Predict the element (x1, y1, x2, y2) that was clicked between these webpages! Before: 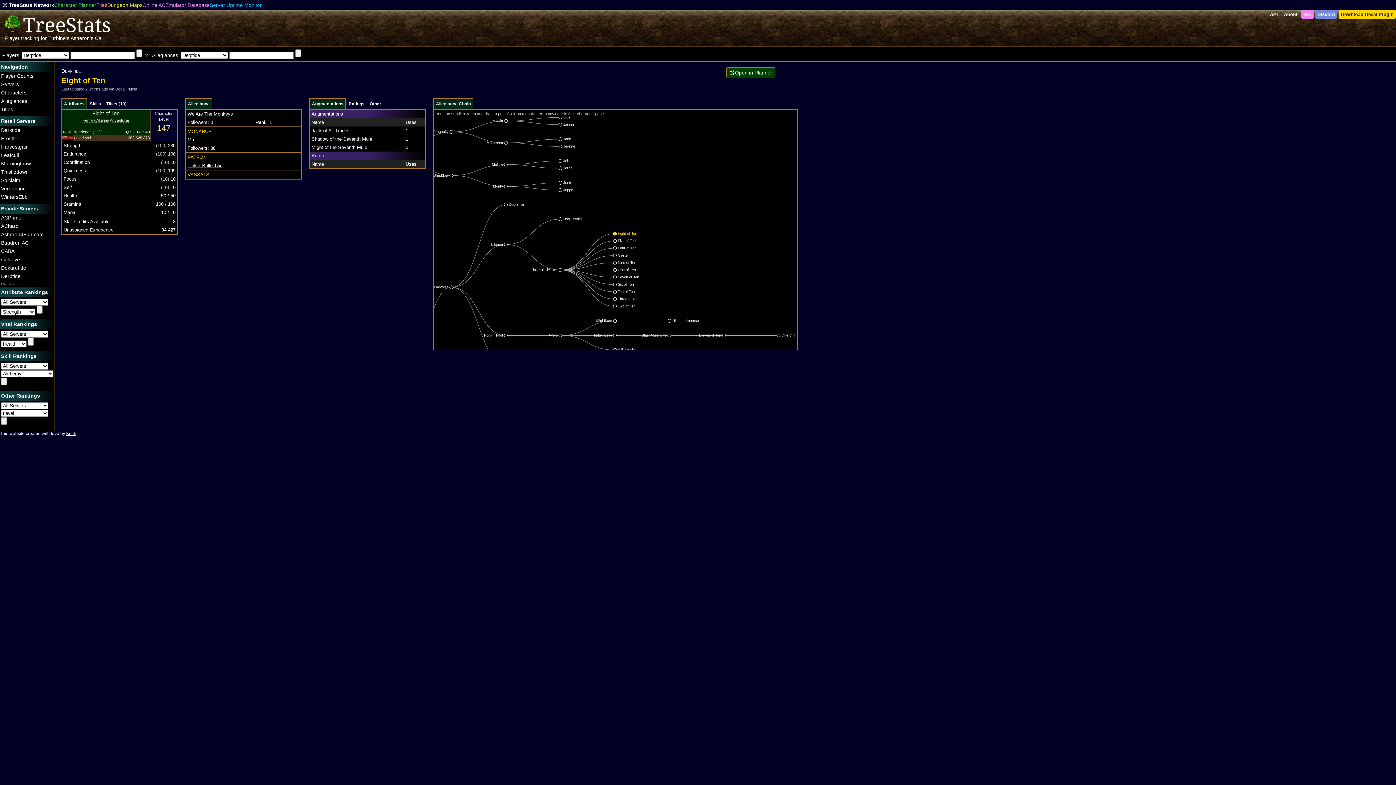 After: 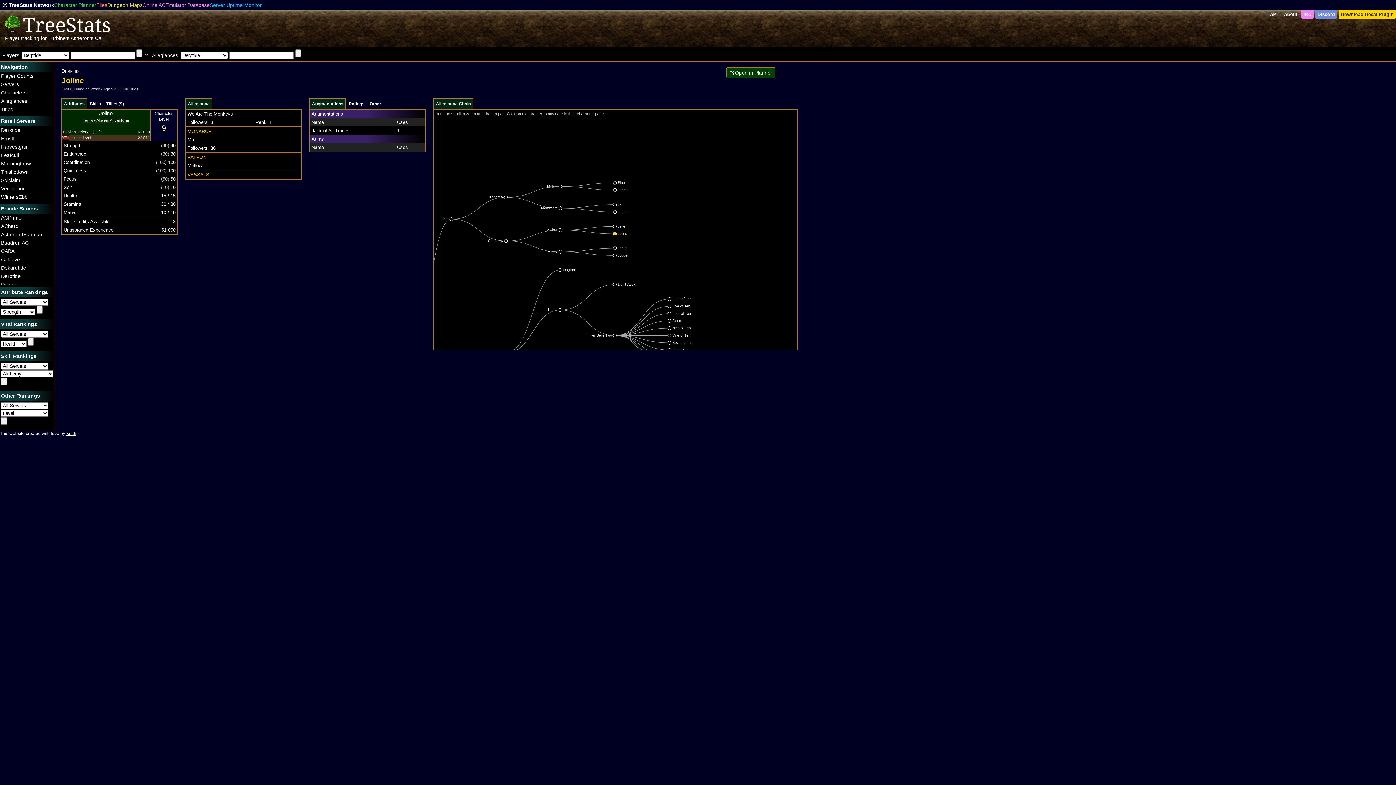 Action: bbox: (563, 166, 572, 170)